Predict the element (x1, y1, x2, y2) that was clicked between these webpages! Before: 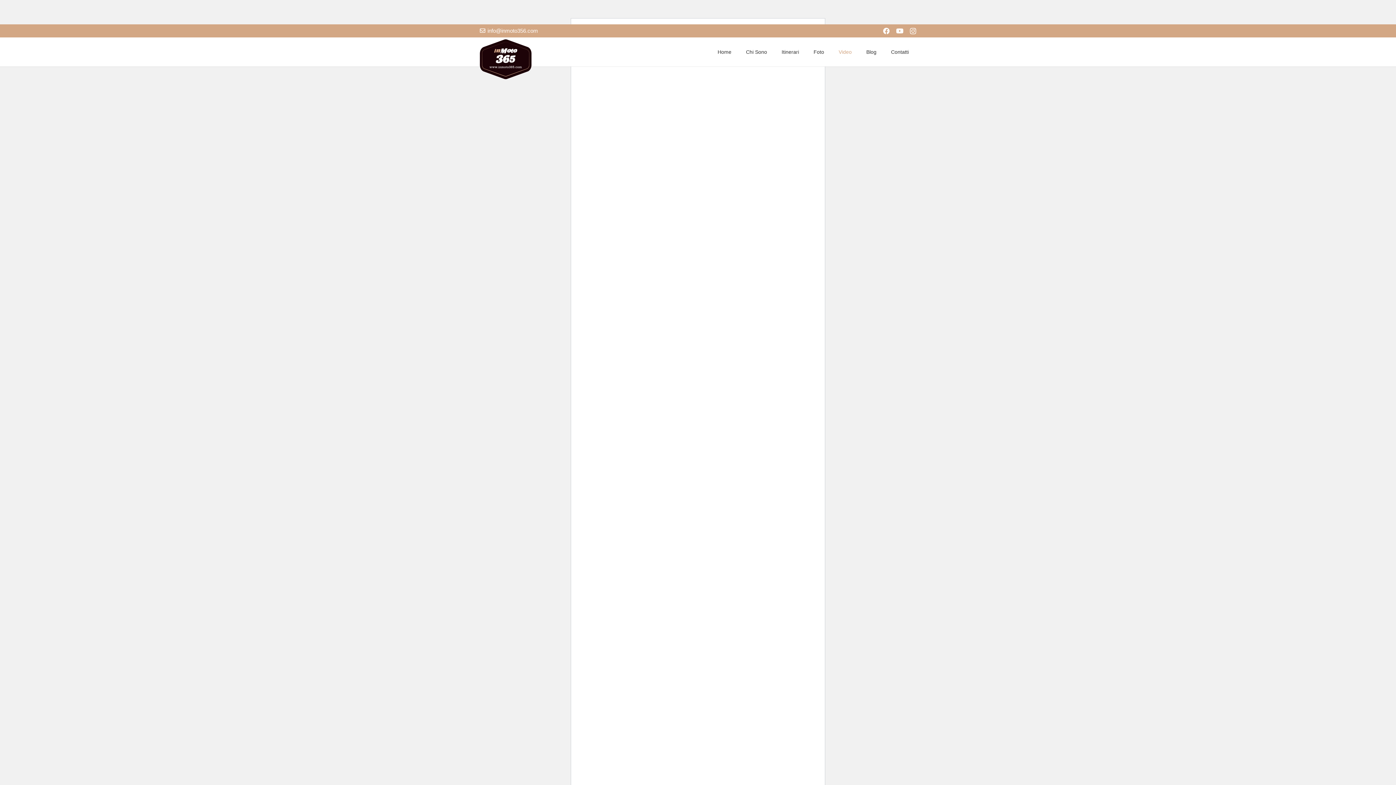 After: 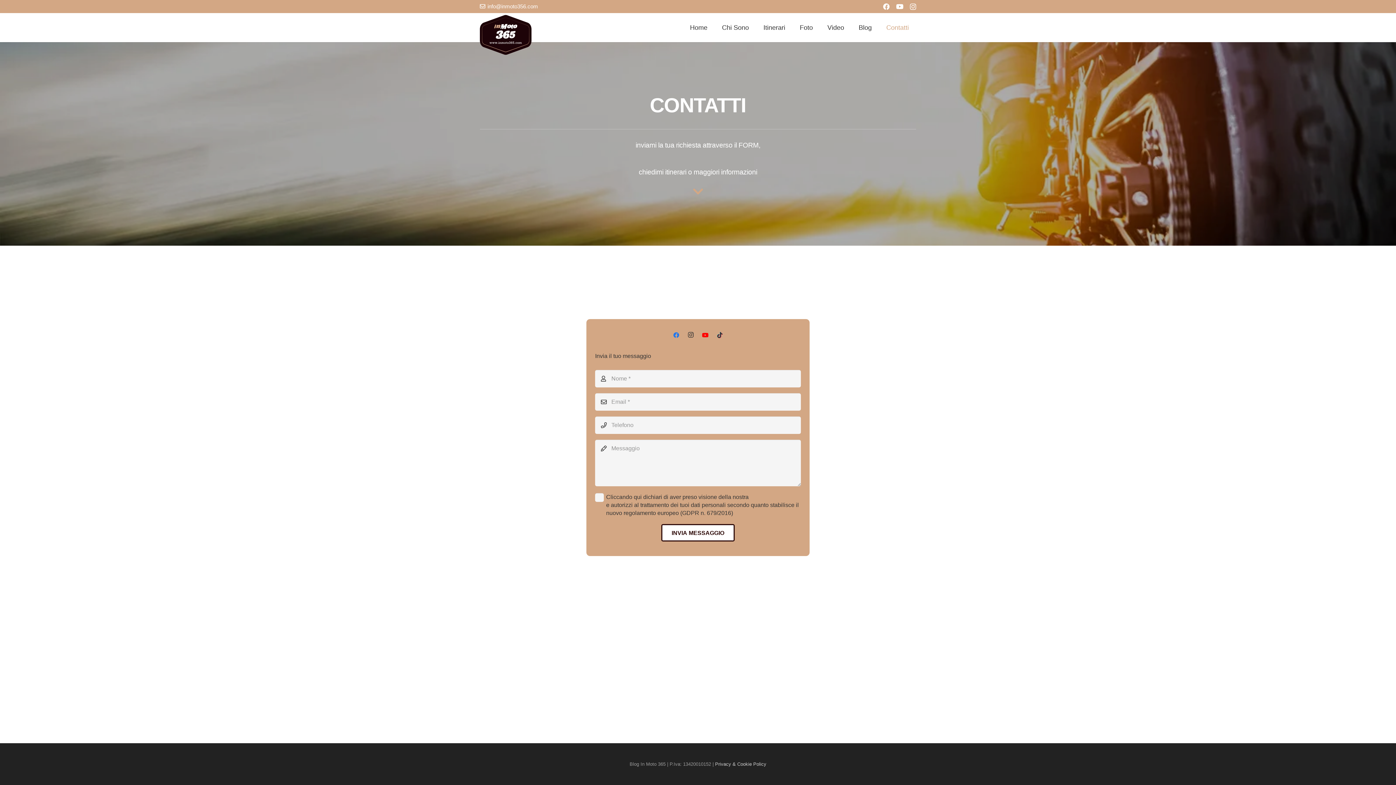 Action: label: Contatti bbox: (884, 37, 916, 66)